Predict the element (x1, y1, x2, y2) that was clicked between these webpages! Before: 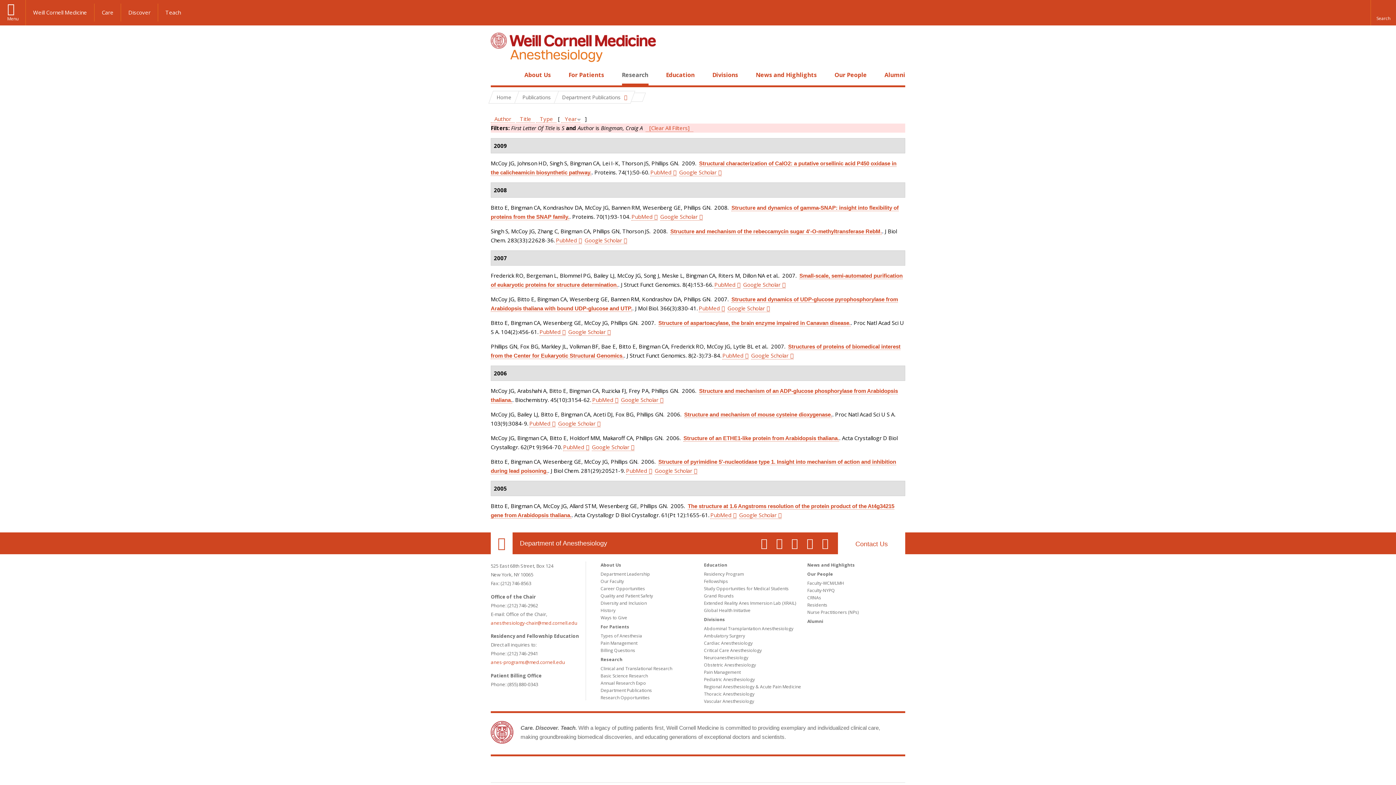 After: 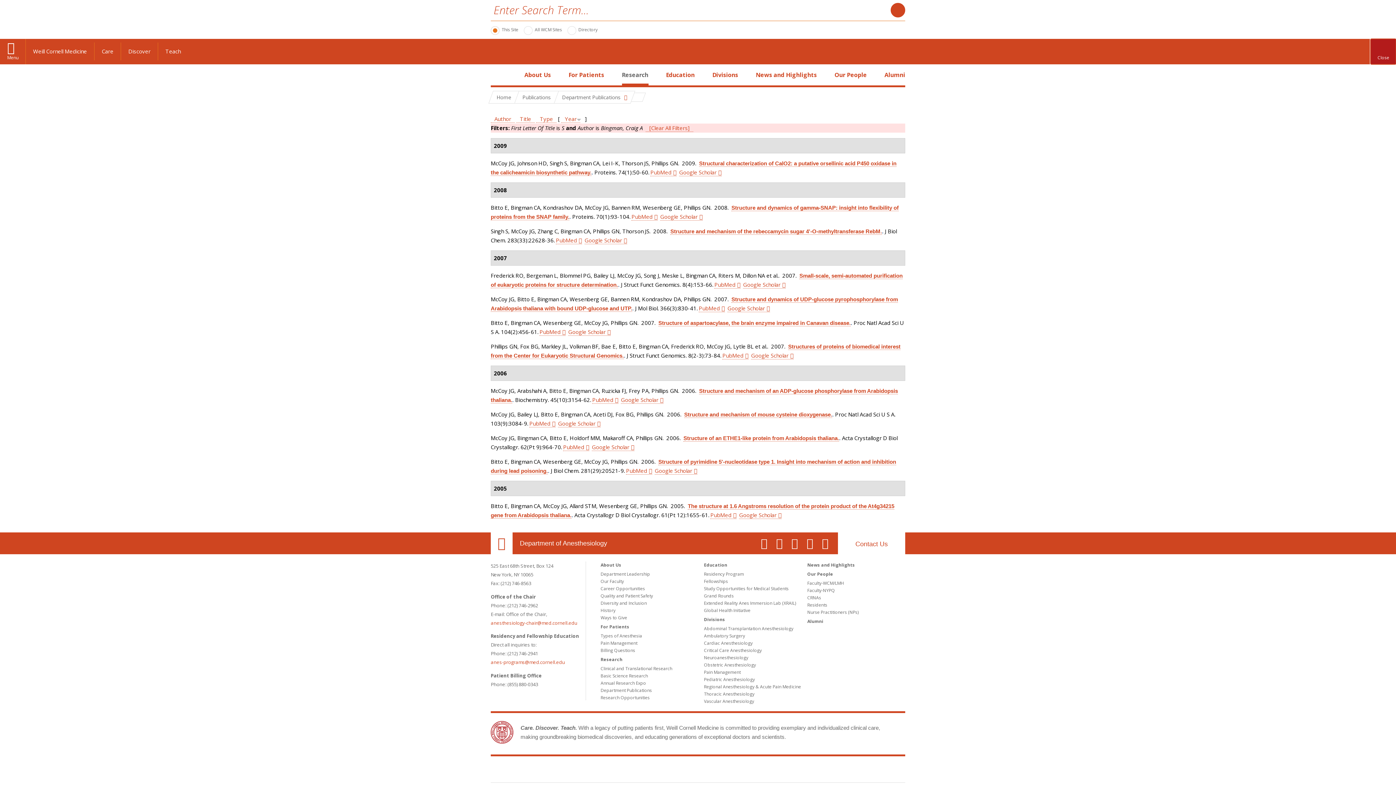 Action: label: Reveal search bar bbox: (1370, 0, 1396, 25)